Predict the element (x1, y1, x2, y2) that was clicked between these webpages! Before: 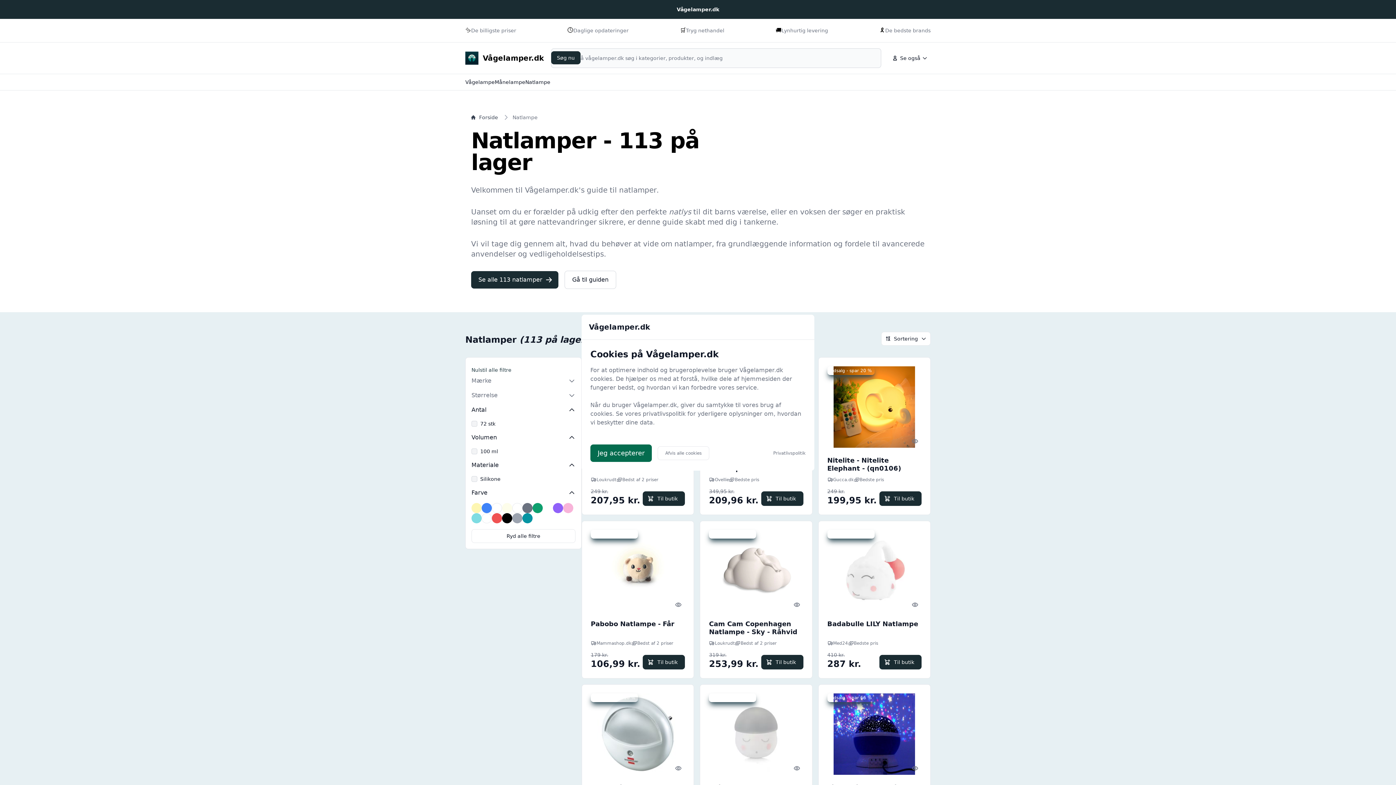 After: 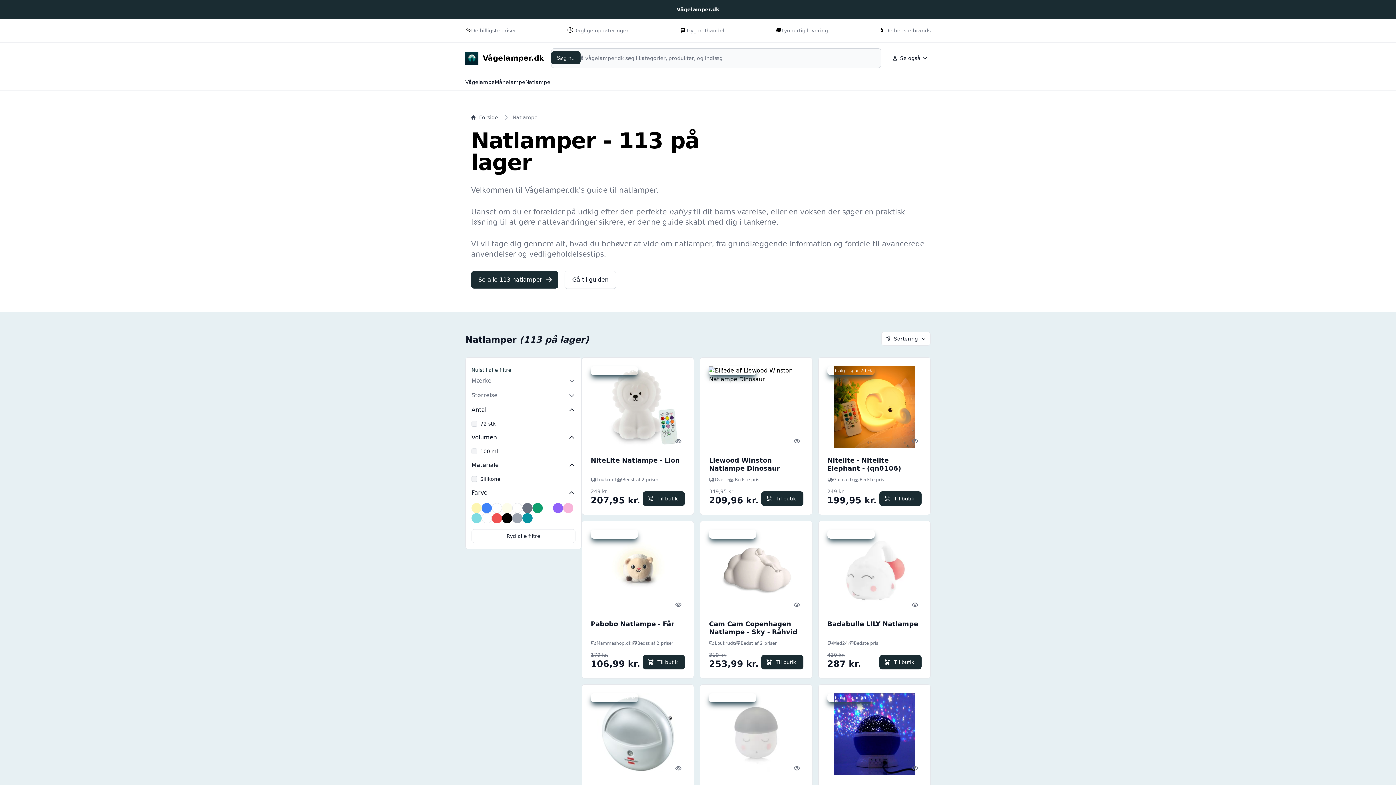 Action: label: Afvis alle cookies bbox: (657, 446, 709, 460)